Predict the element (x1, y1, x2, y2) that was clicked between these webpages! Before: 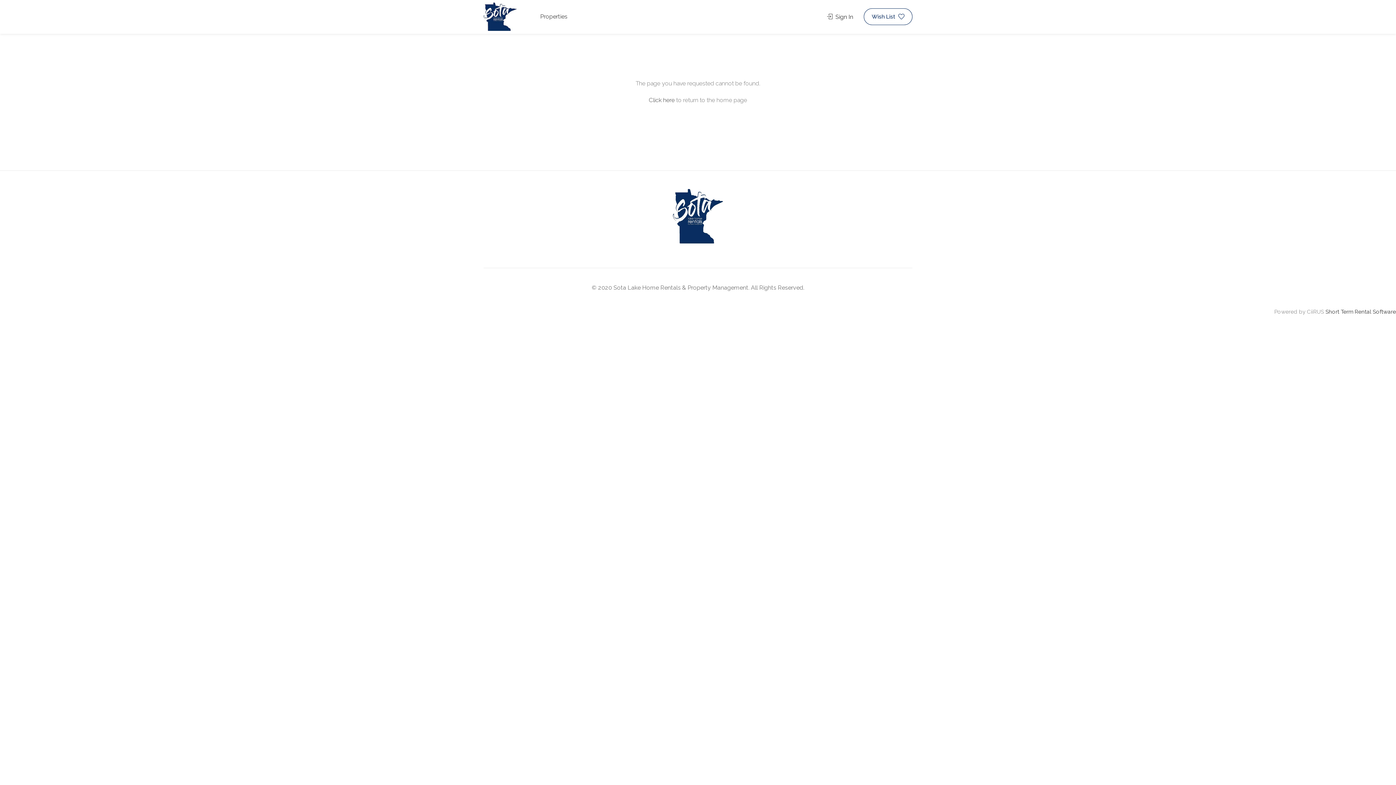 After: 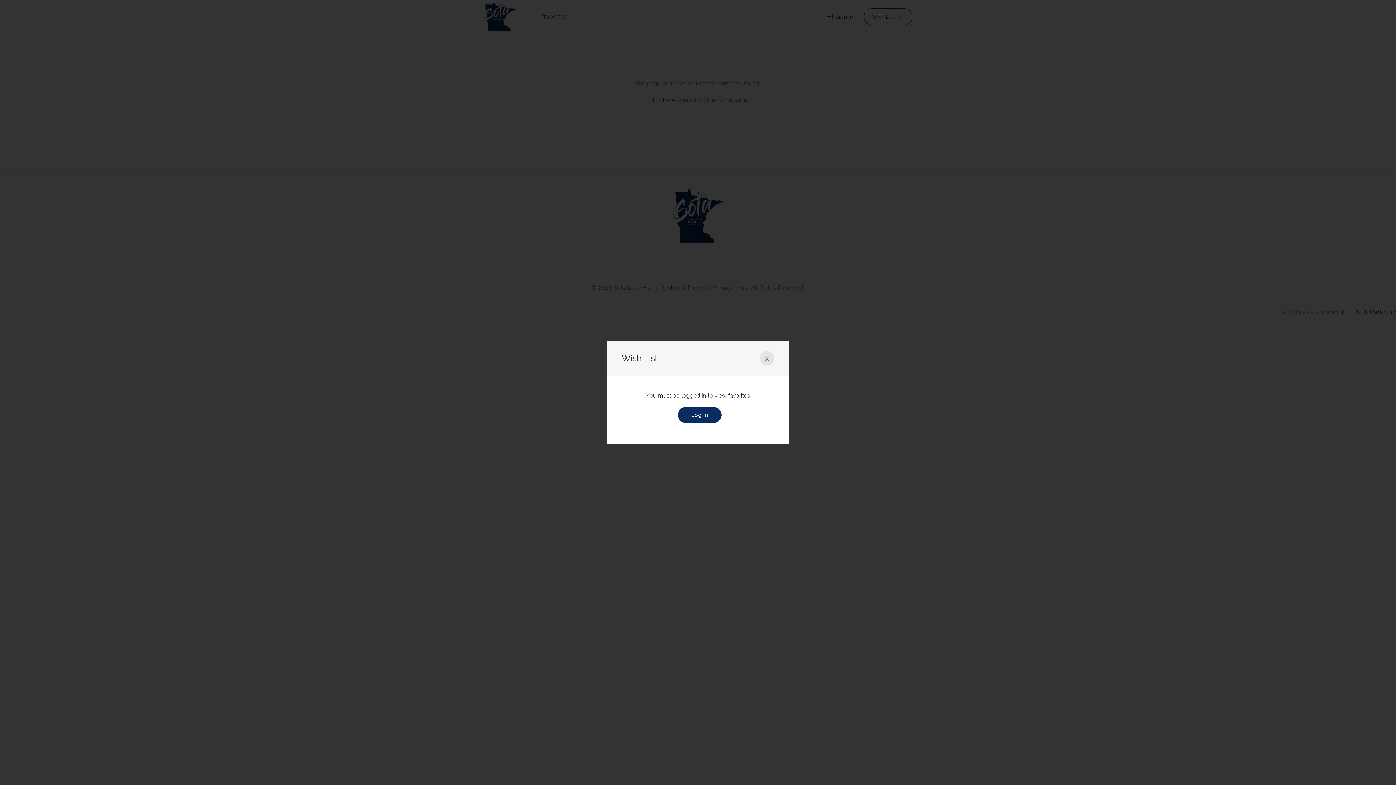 Action: label: Wish List  bbox: (864, 8, 912, 25)